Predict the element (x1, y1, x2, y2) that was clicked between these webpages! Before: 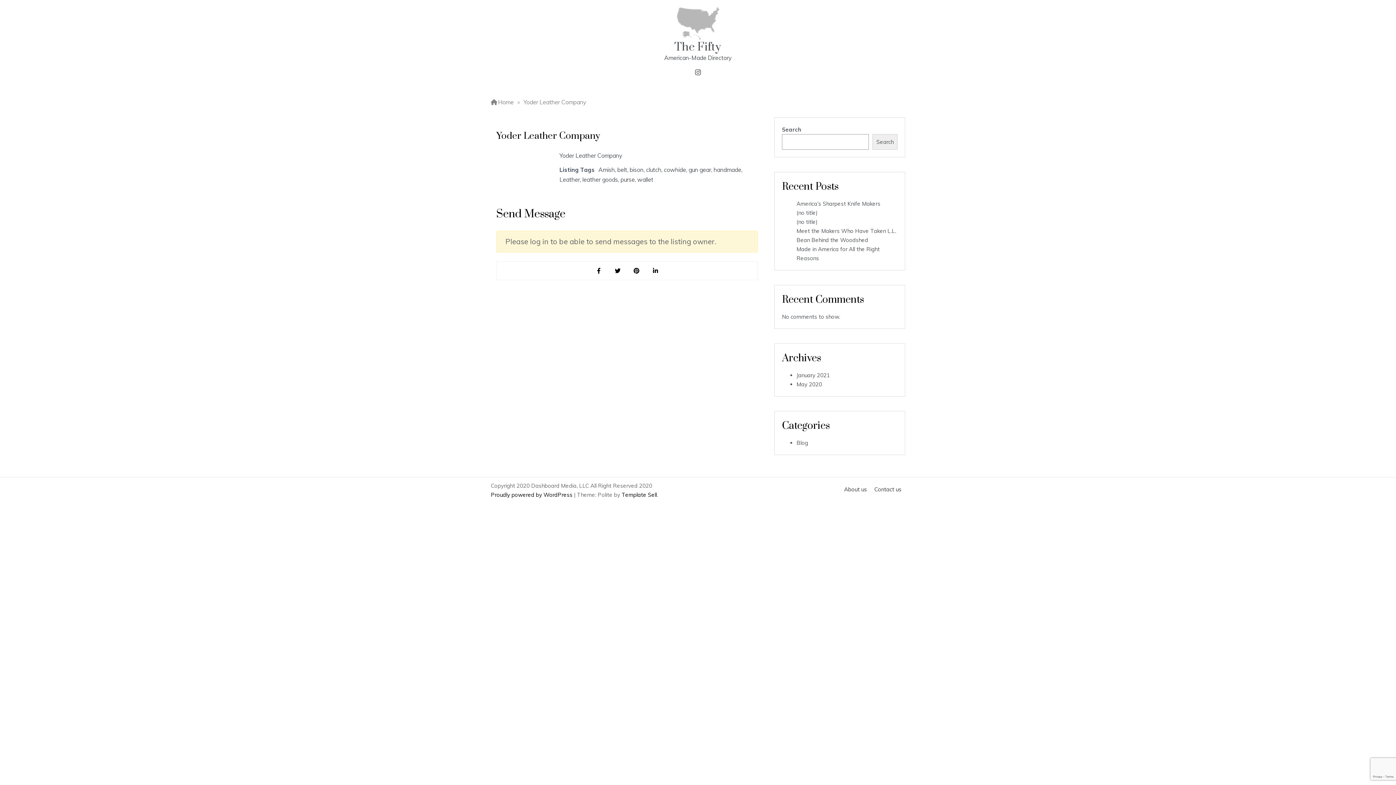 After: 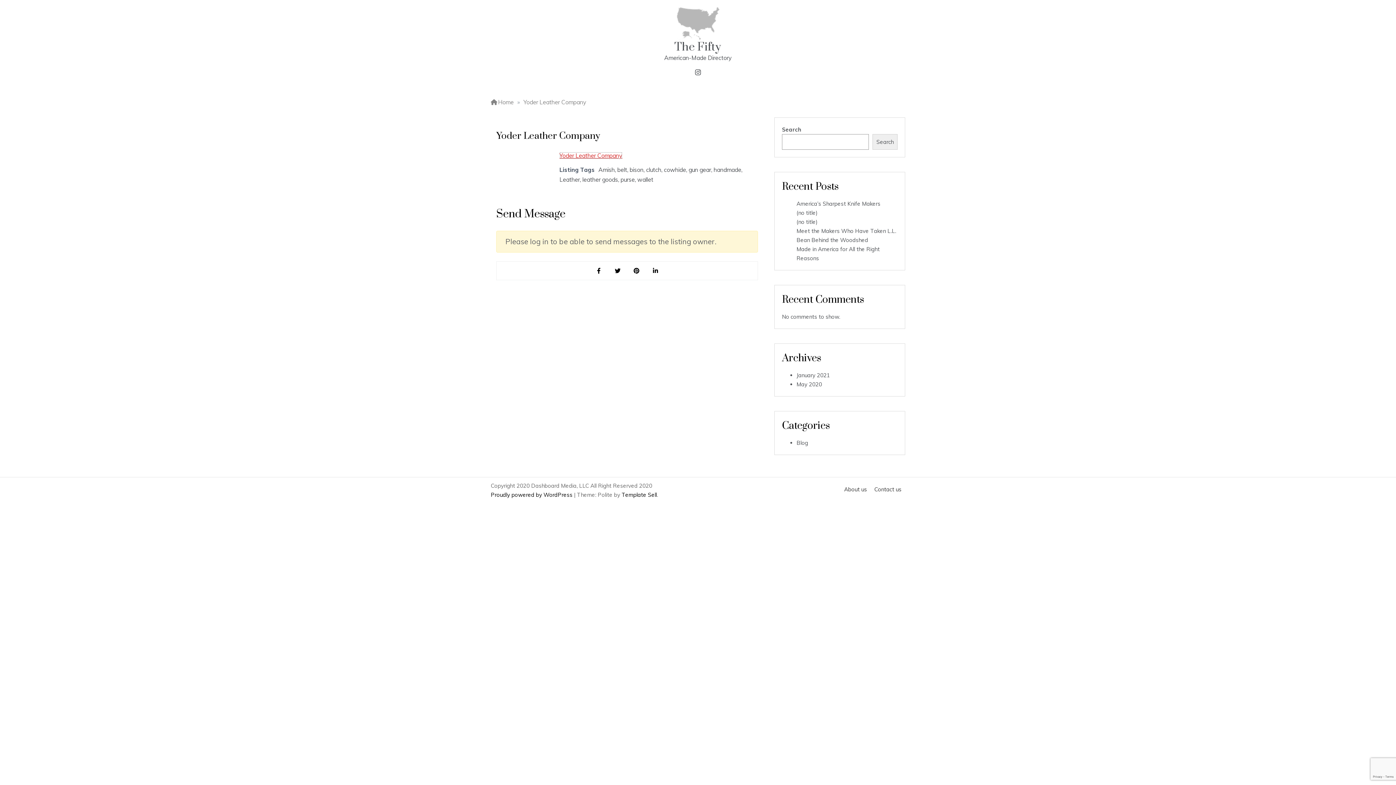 Action: bbox: (559, 152, 622, 159) label: Yoder Leather Company